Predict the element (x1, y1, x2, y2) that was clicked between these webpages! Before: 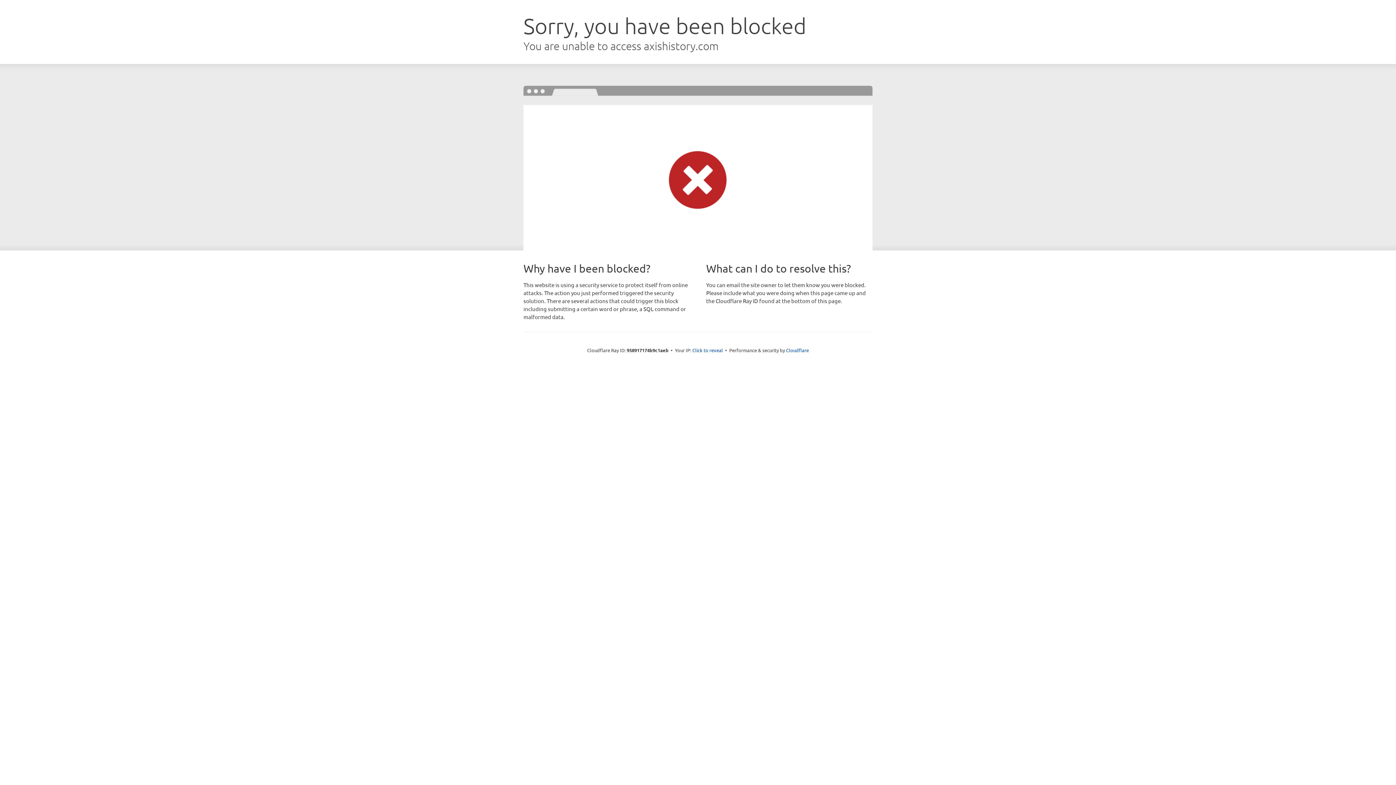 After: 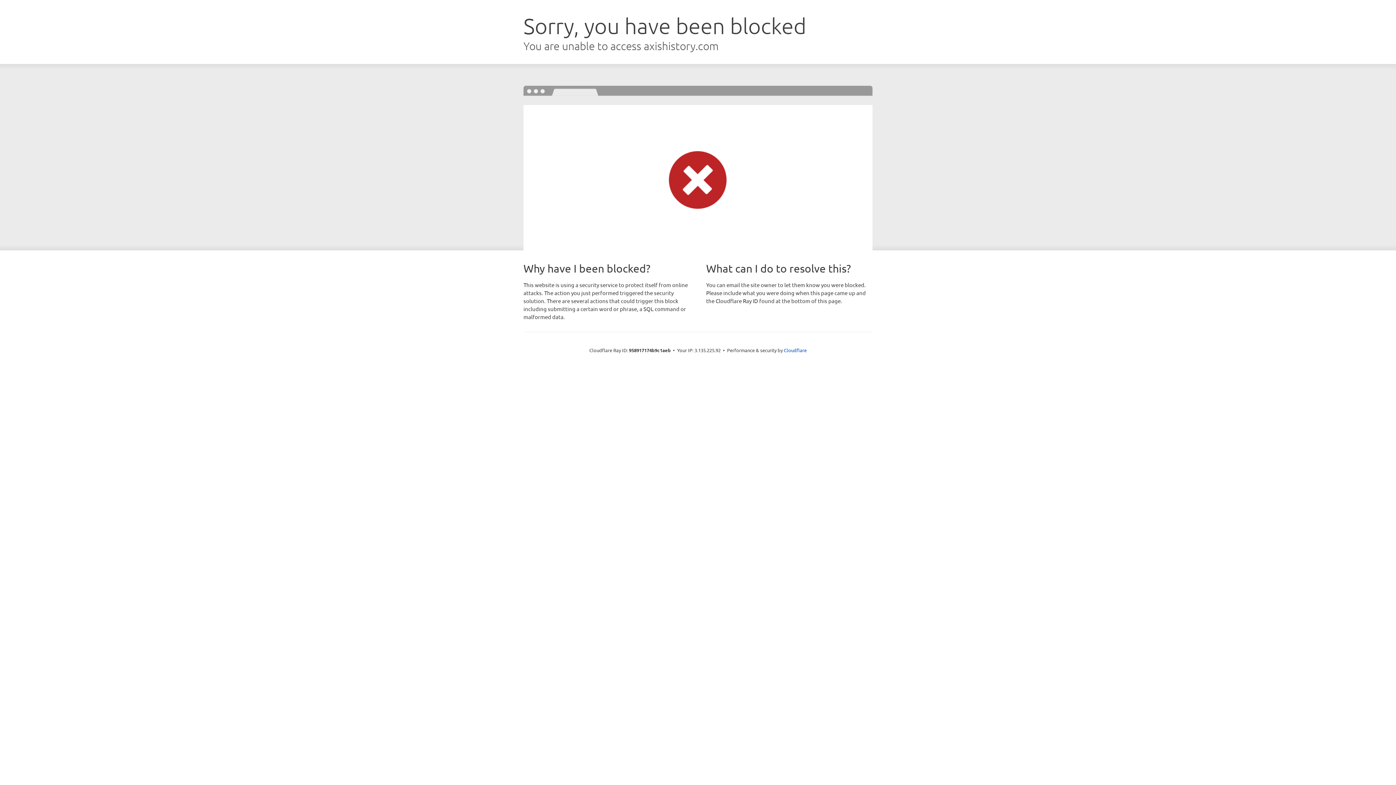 Action: label: Click to reveal bbox: (692, 346, 723, 353)